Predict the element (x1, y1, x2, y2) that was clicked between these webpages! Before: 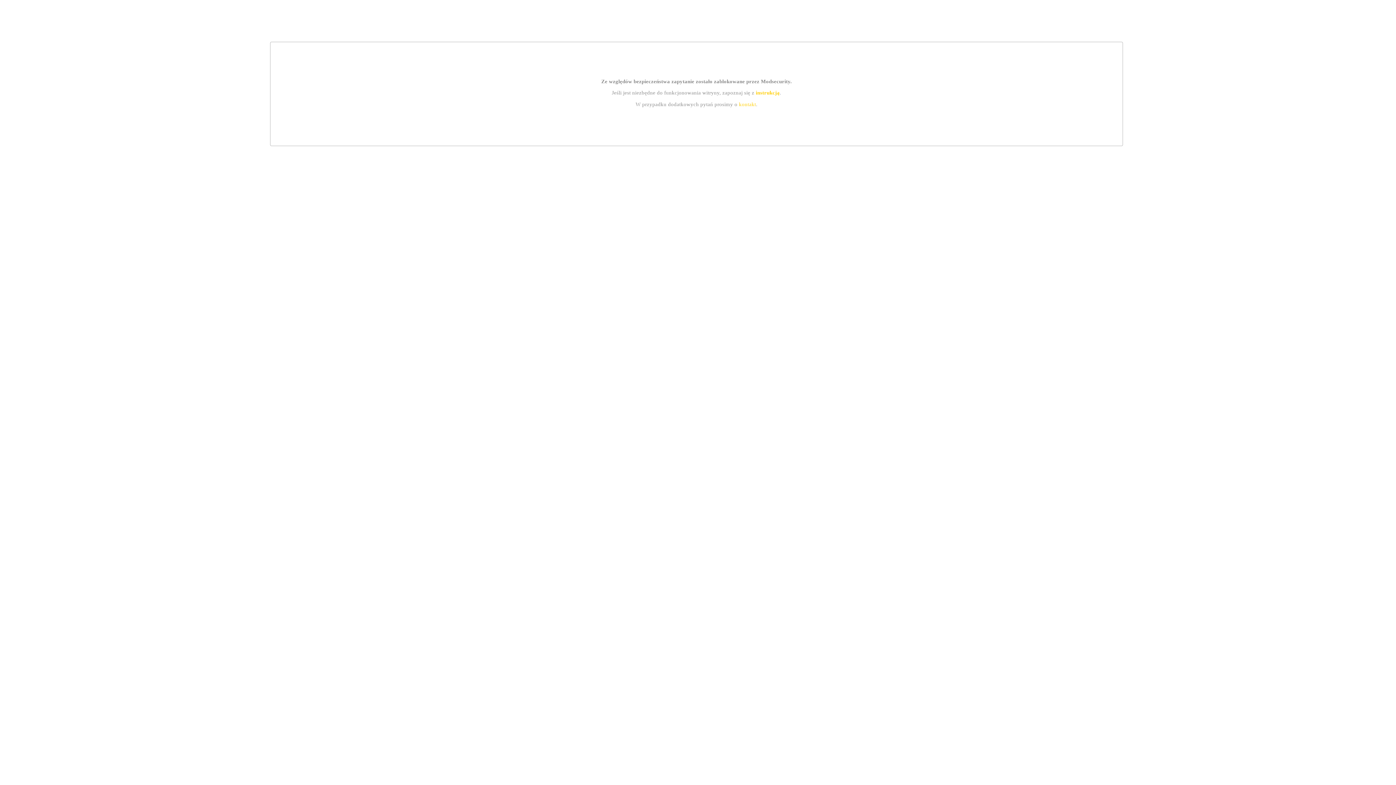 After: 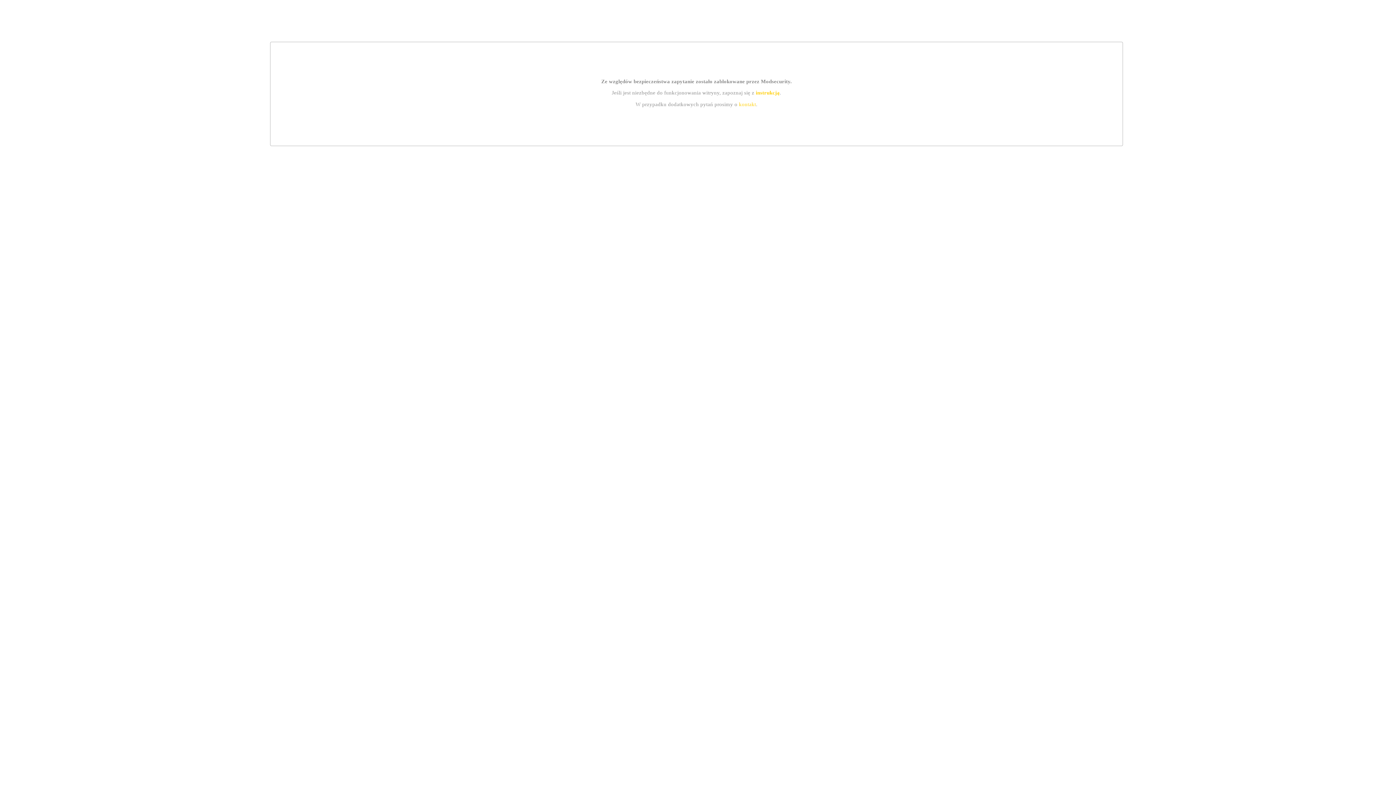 Action: bbox: (739, 101, 756, 107) label: kontakt